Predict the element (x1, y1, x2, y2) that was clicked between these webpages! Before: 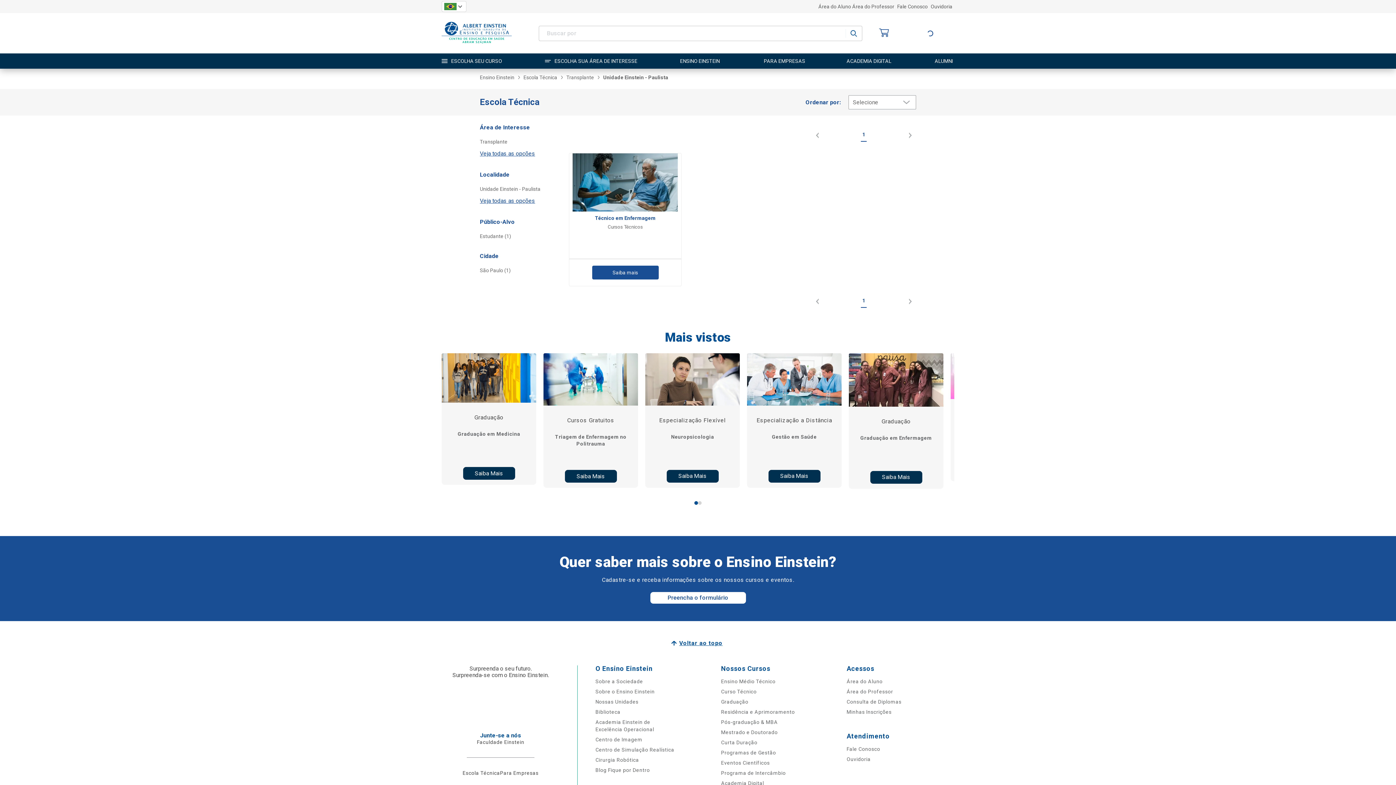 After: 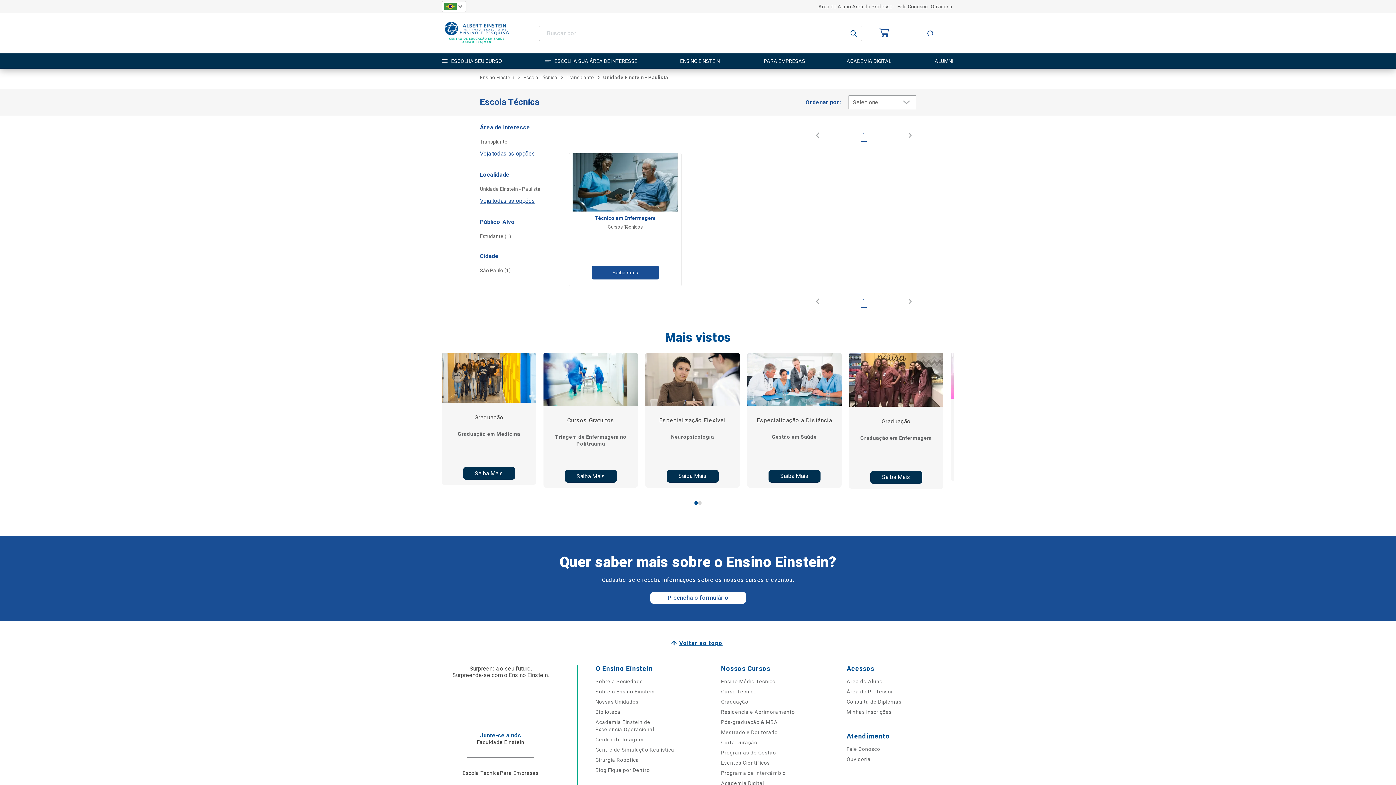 Action: bbox: (595, 736, 642, 742) label: Centro de Imagem